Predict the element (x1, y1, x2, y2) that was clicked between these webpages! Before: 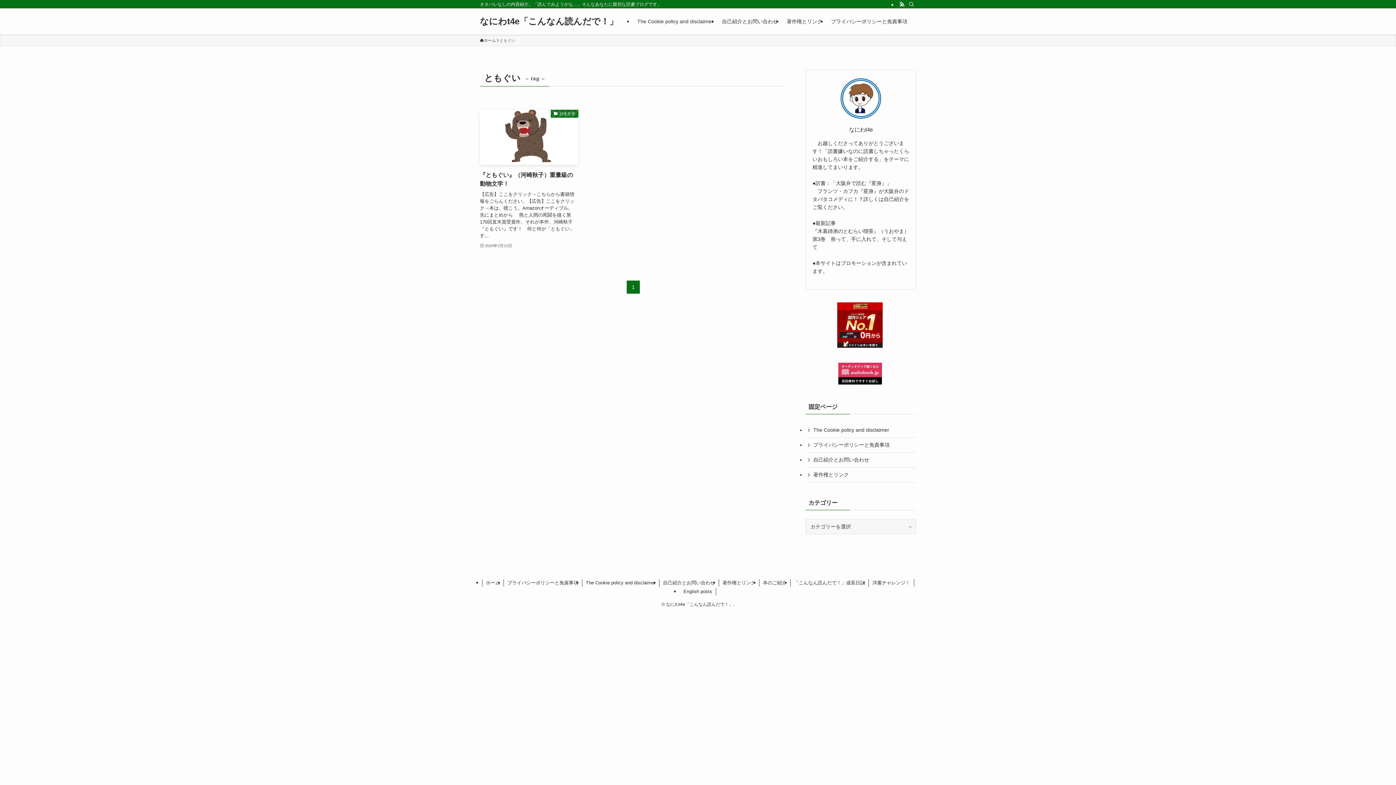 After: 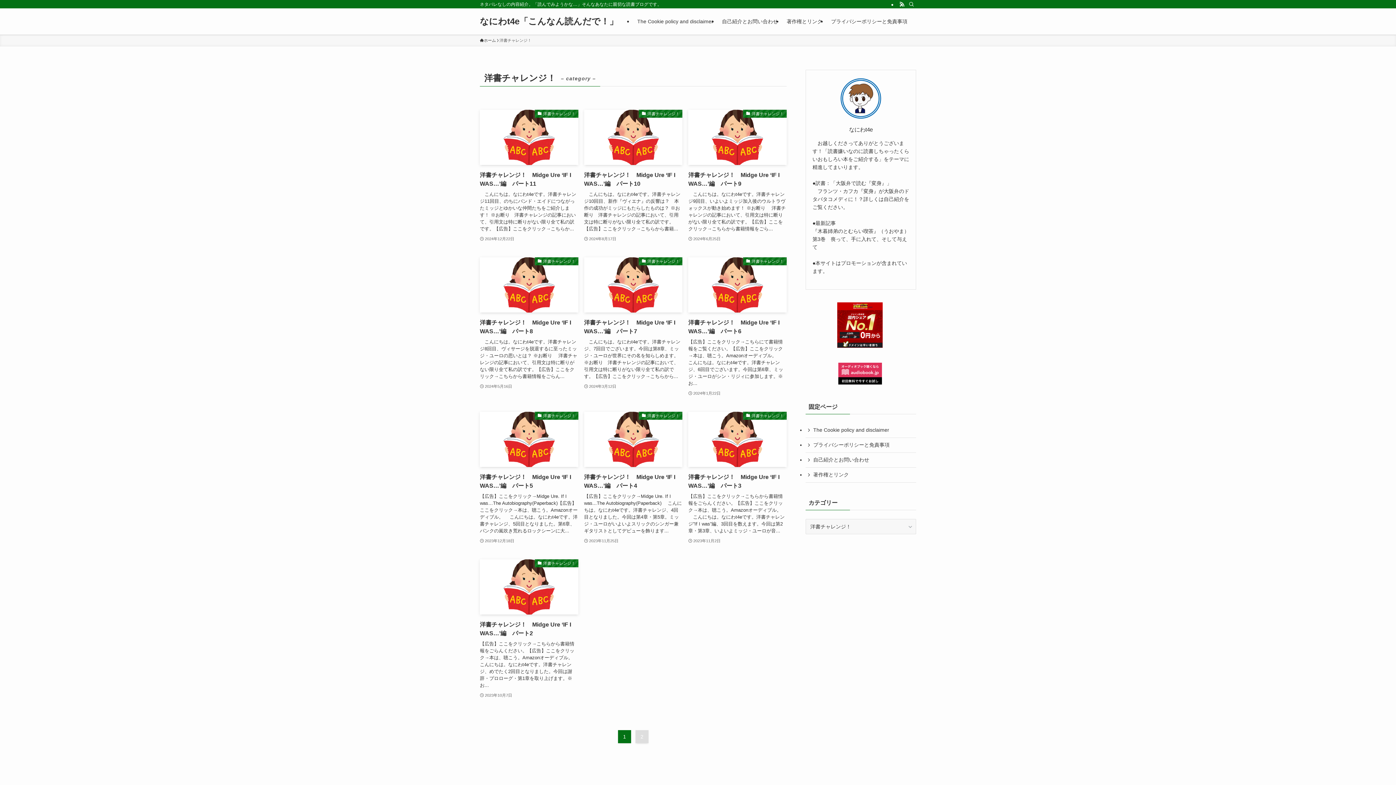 Action: bbox: (869, 579, 914, 586) label: 洋書チャレンジ！